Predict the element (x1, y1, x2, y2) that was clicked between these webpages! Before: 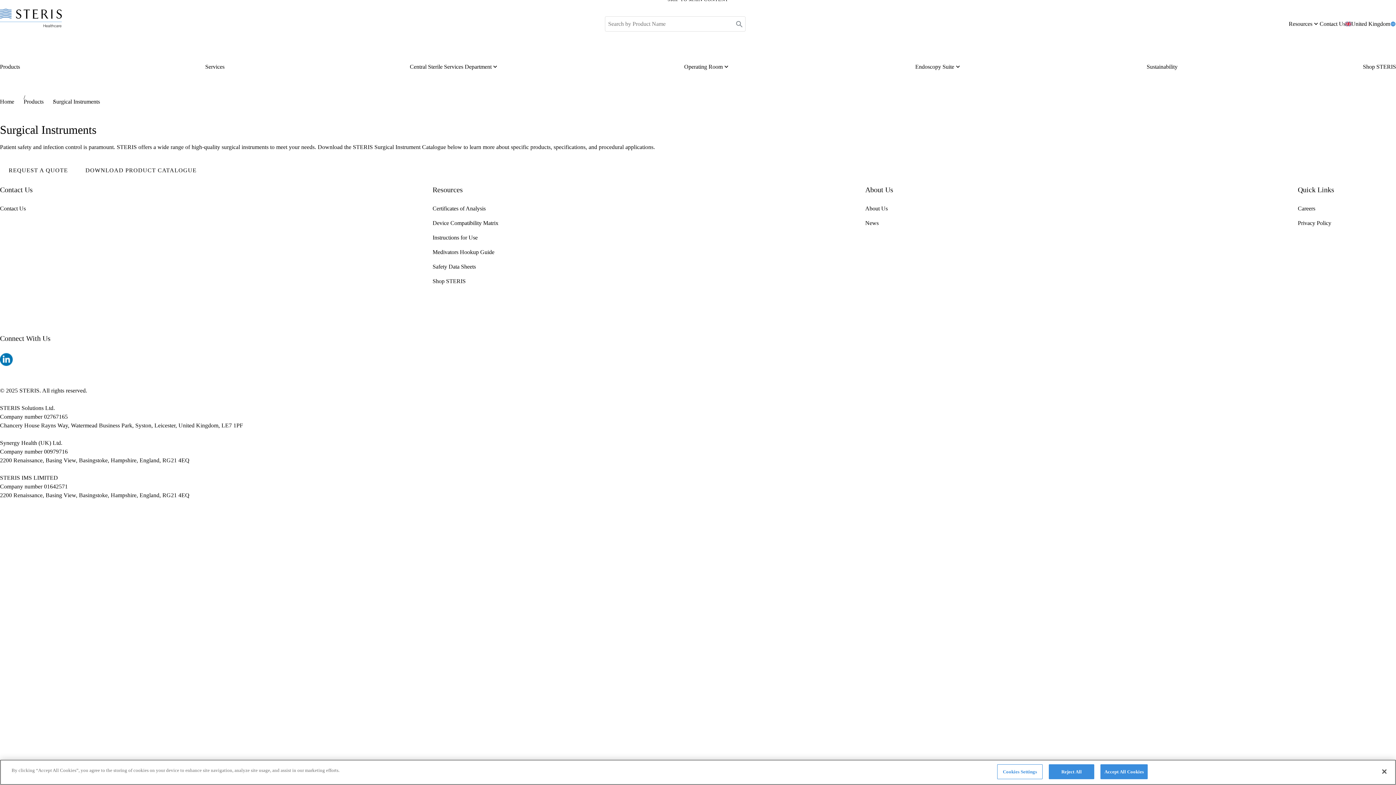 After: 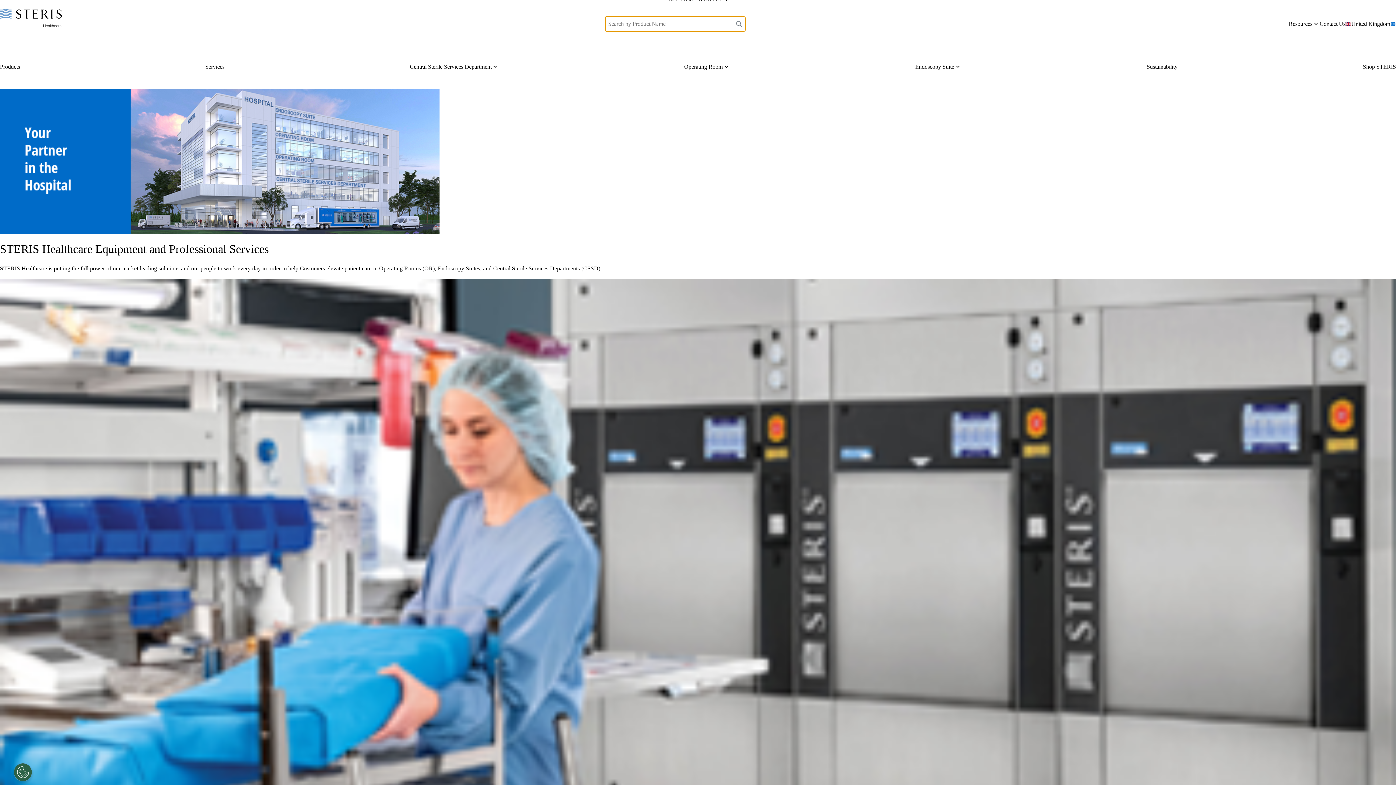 Action: bbox: (0, 93, 14, 110) label: Home